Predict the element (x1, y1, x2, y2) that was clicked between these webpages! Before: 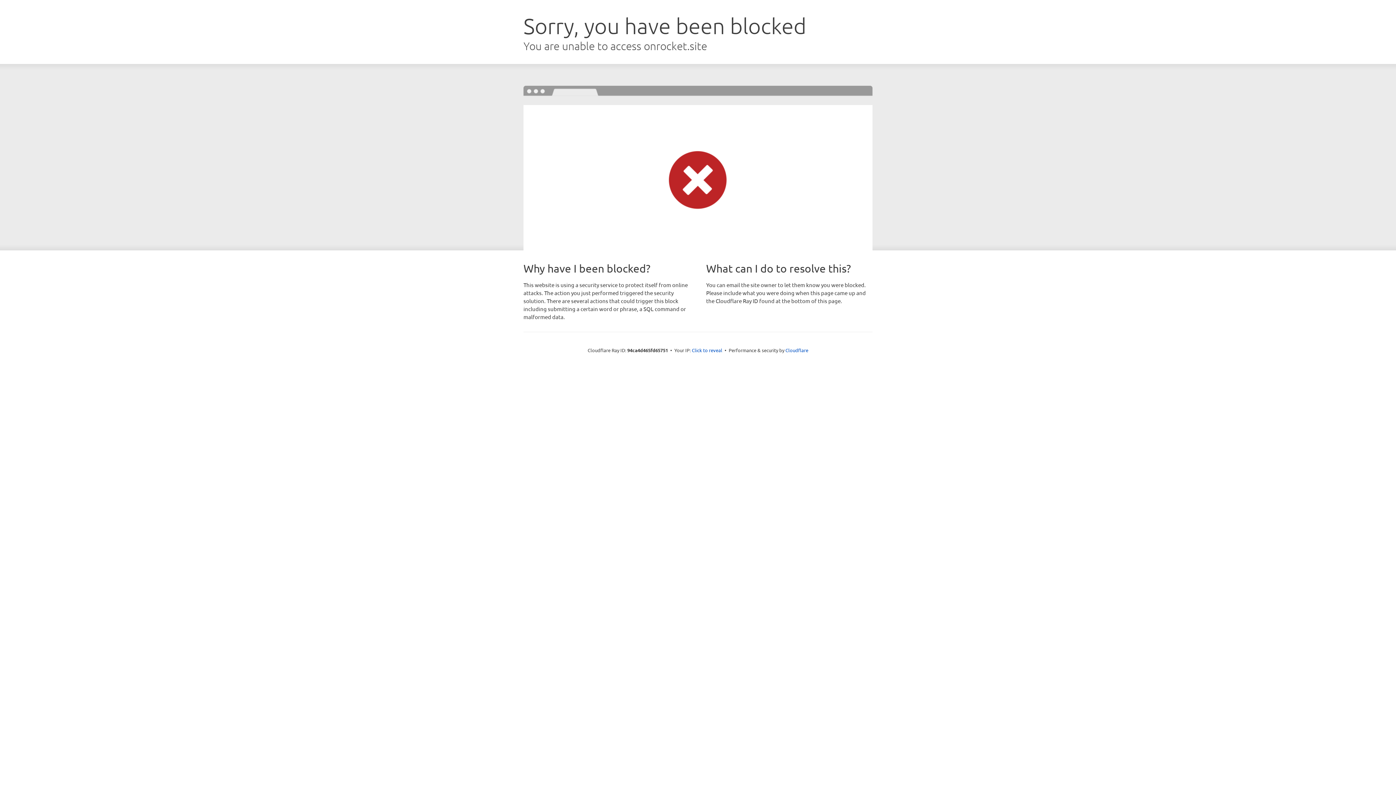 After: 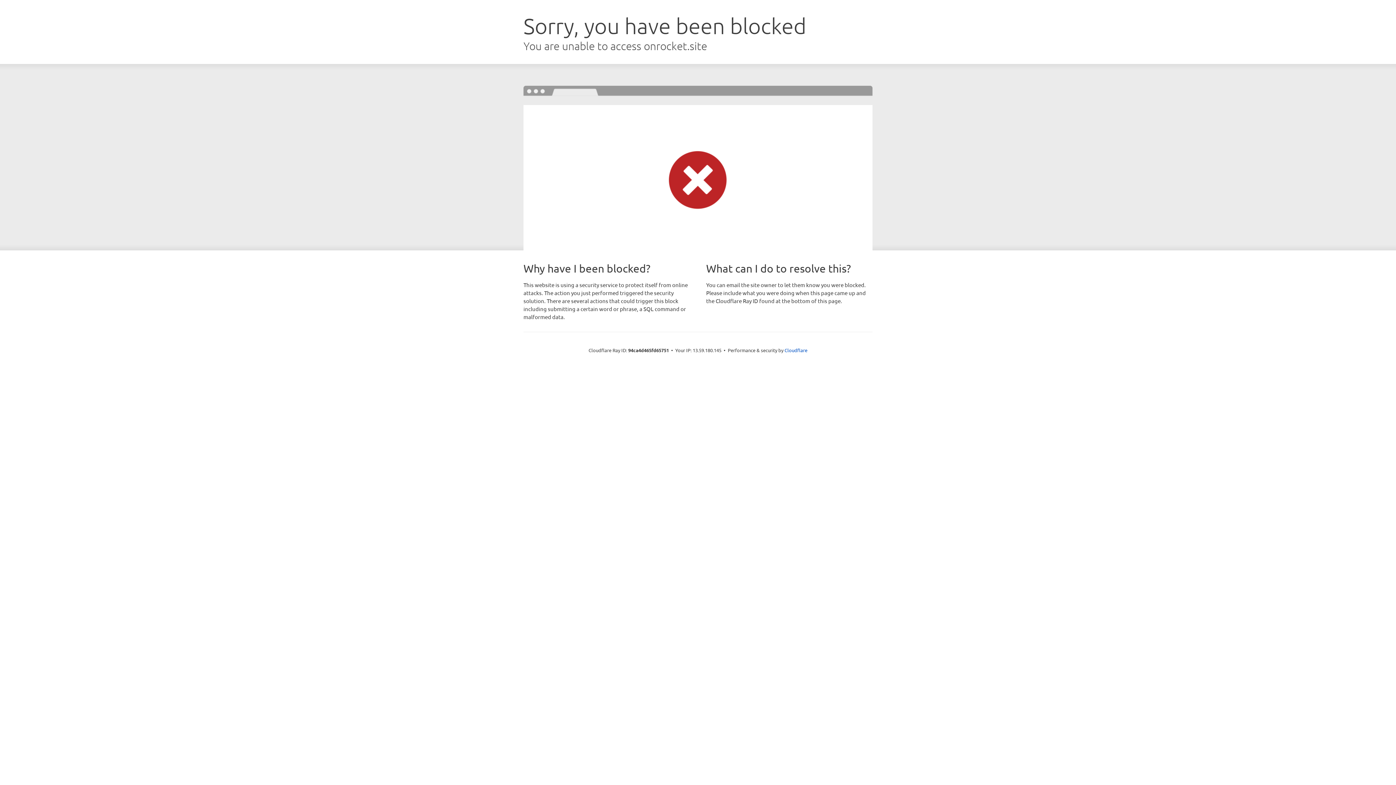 Action: bbox: (692, 346, 722, 353) label: Click to reveal